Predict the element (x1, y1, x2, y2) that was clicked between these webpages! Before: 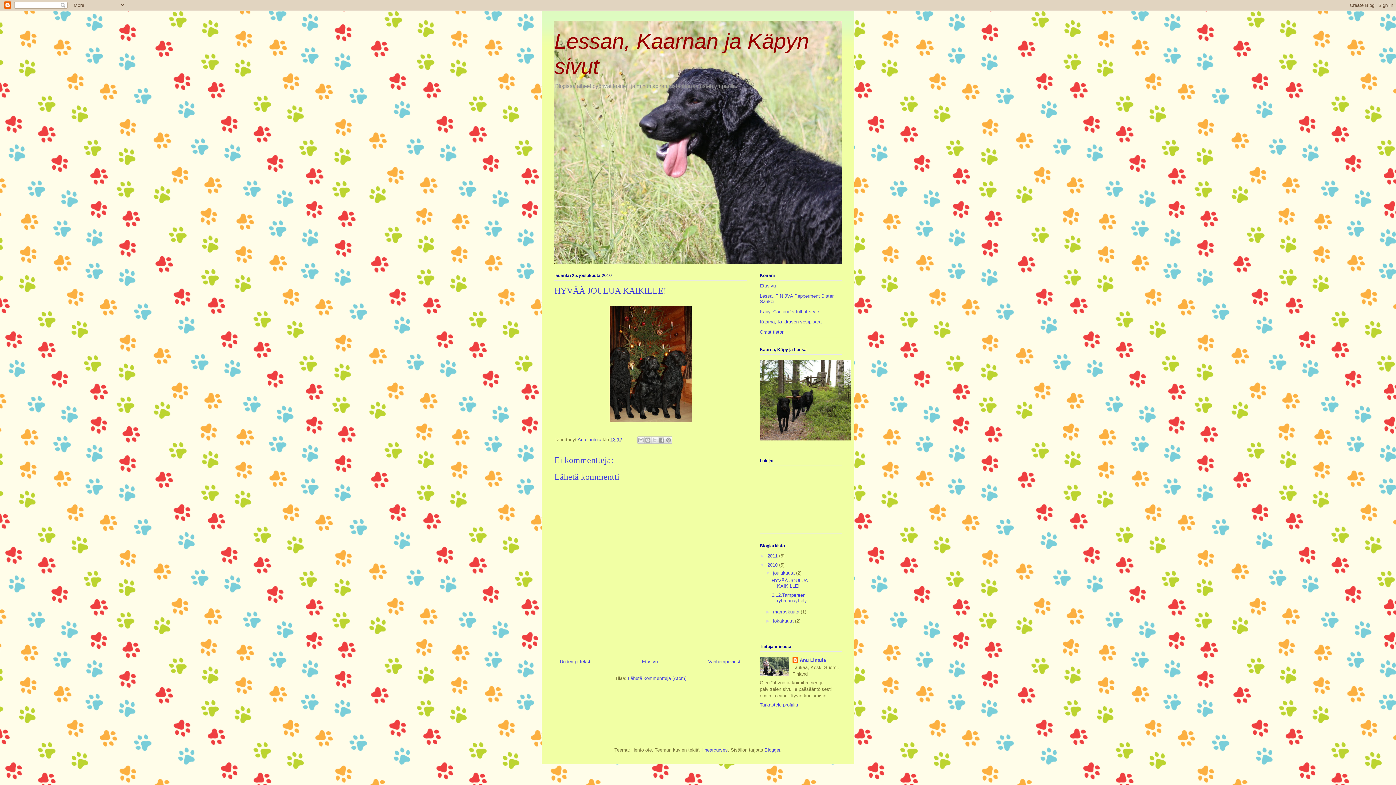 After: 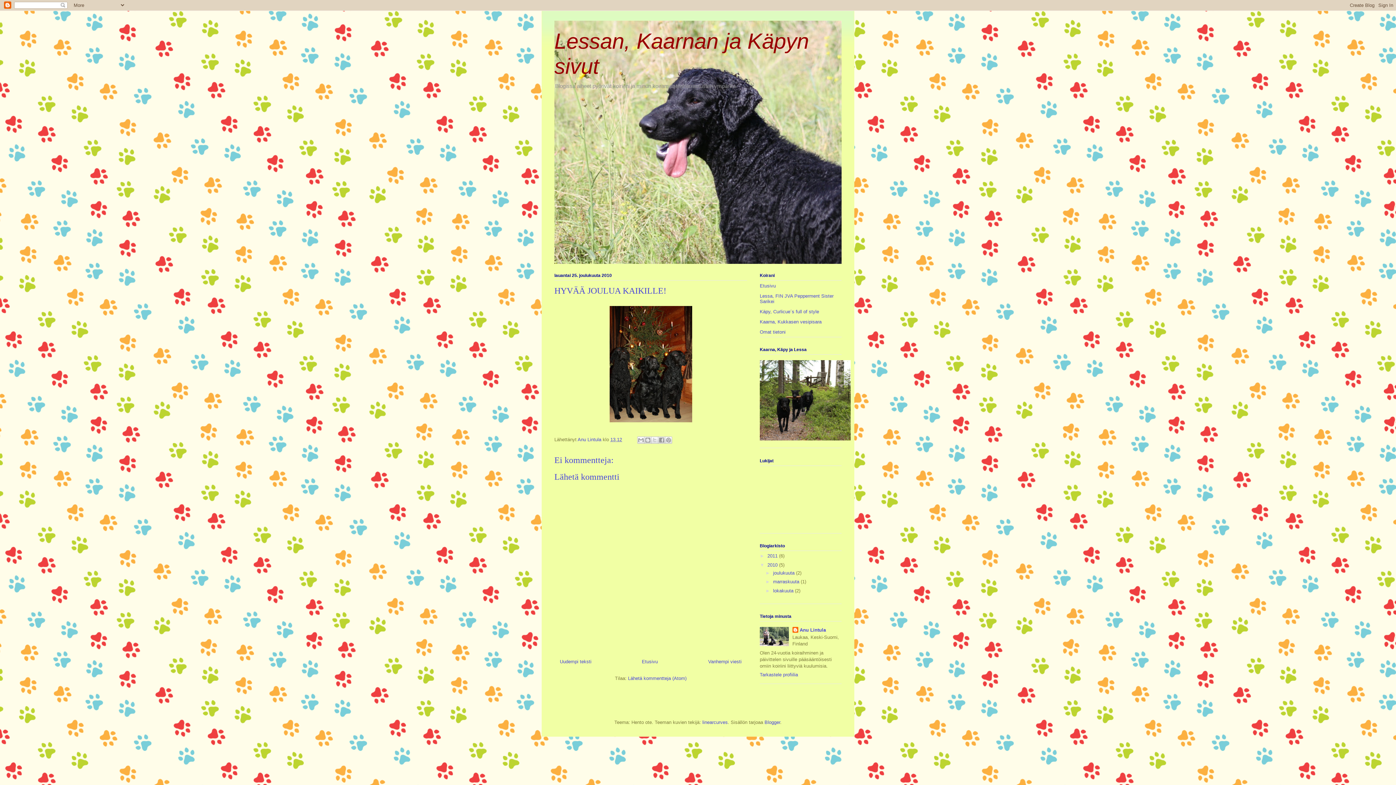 Action: bbox: (765, 570, 773, 575) label: ▼  